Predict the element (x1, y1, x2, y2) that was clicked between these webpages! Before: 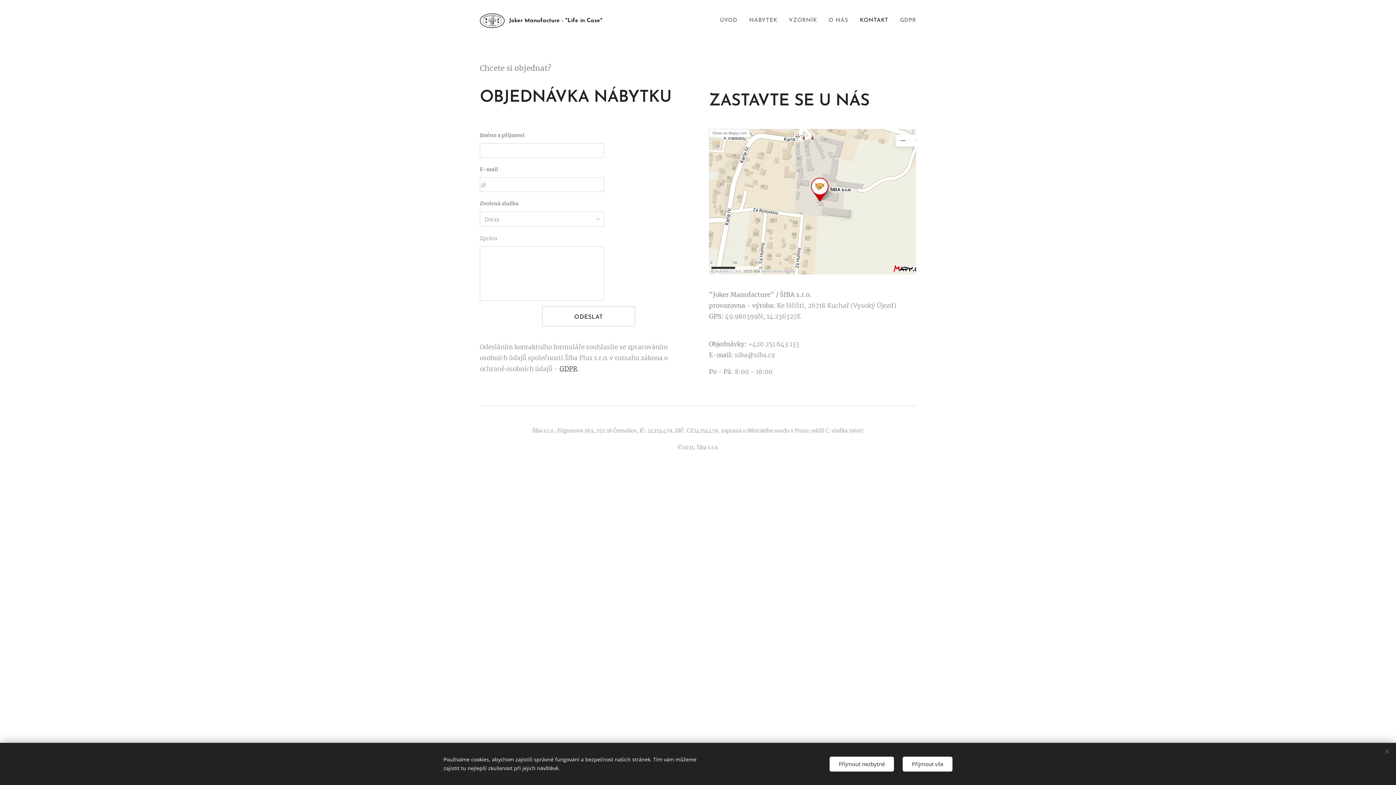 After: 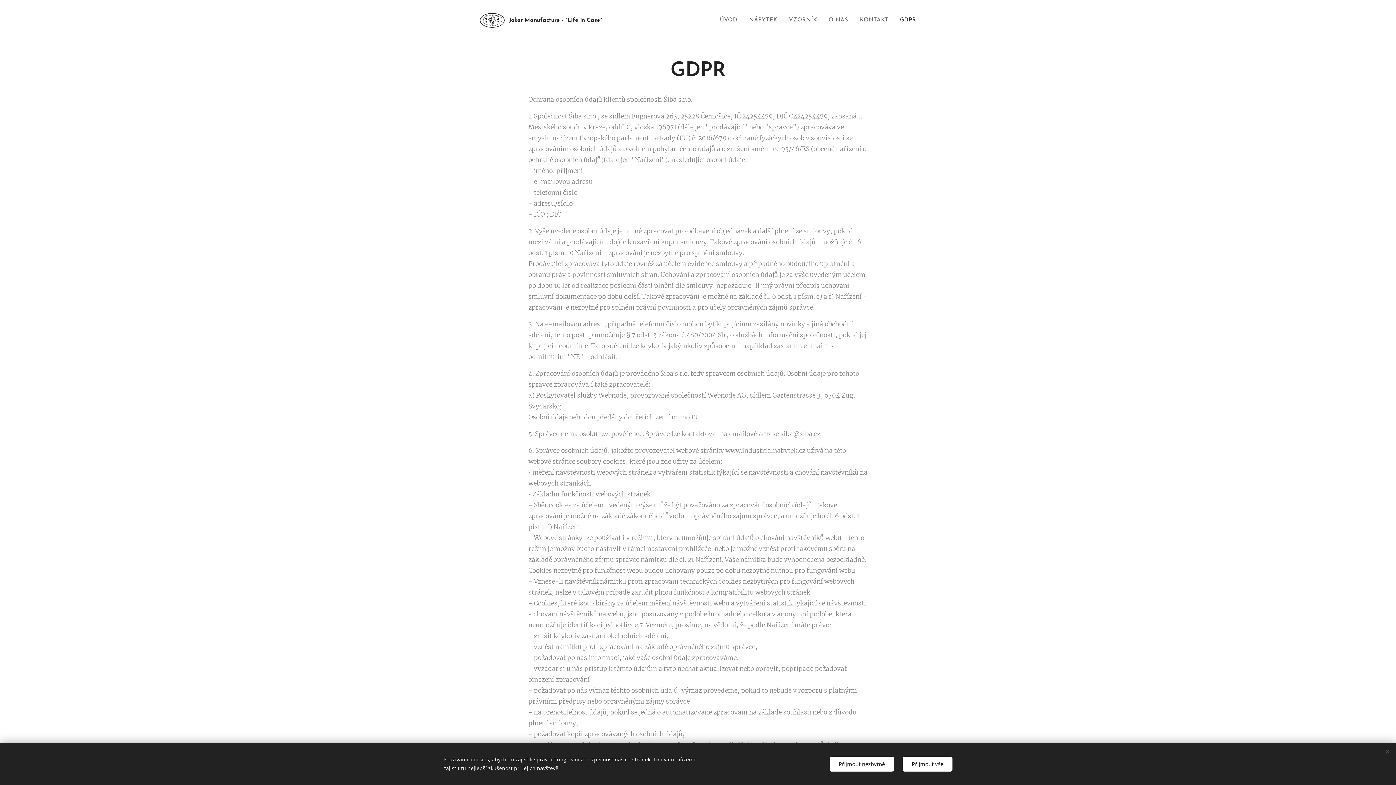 Action: bbox: (894, 11, 916, 29) label: GDPR